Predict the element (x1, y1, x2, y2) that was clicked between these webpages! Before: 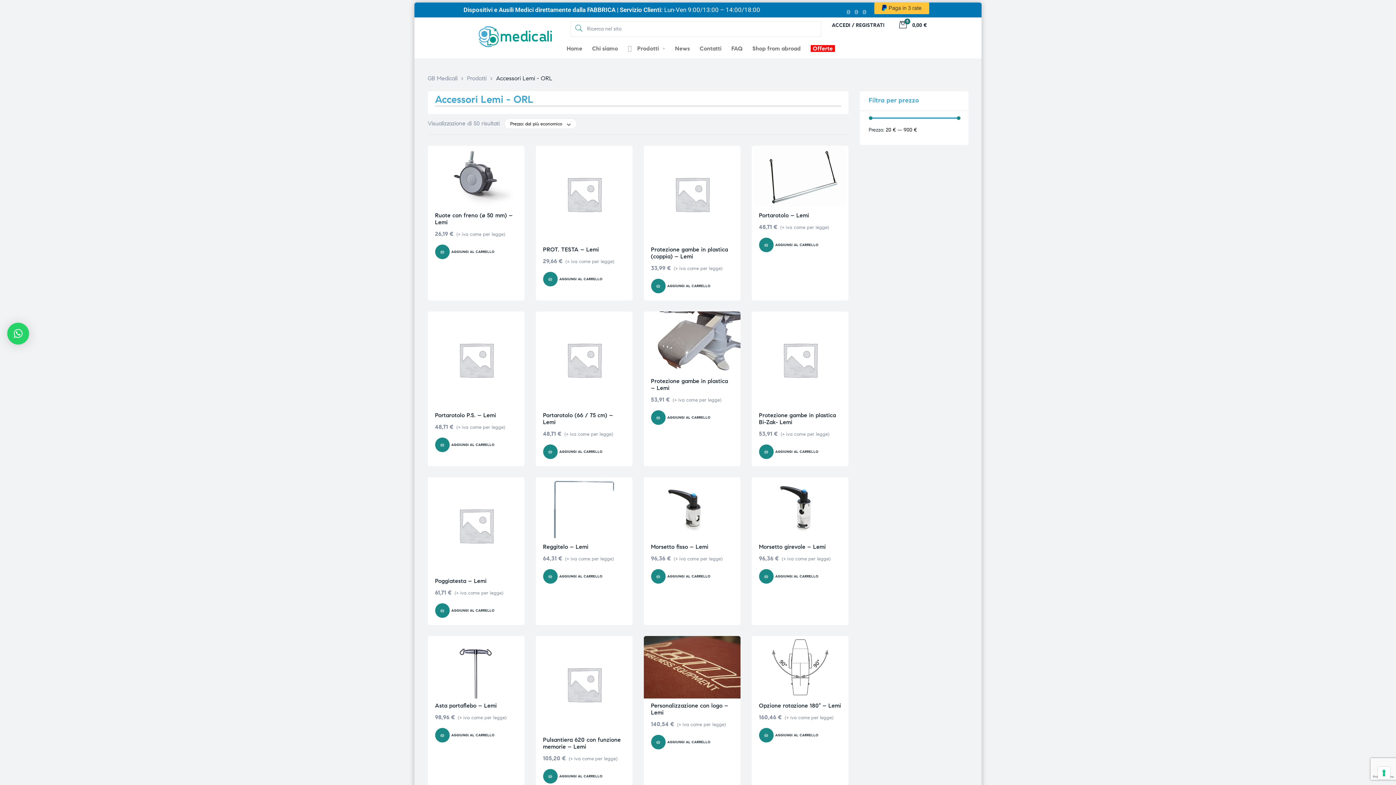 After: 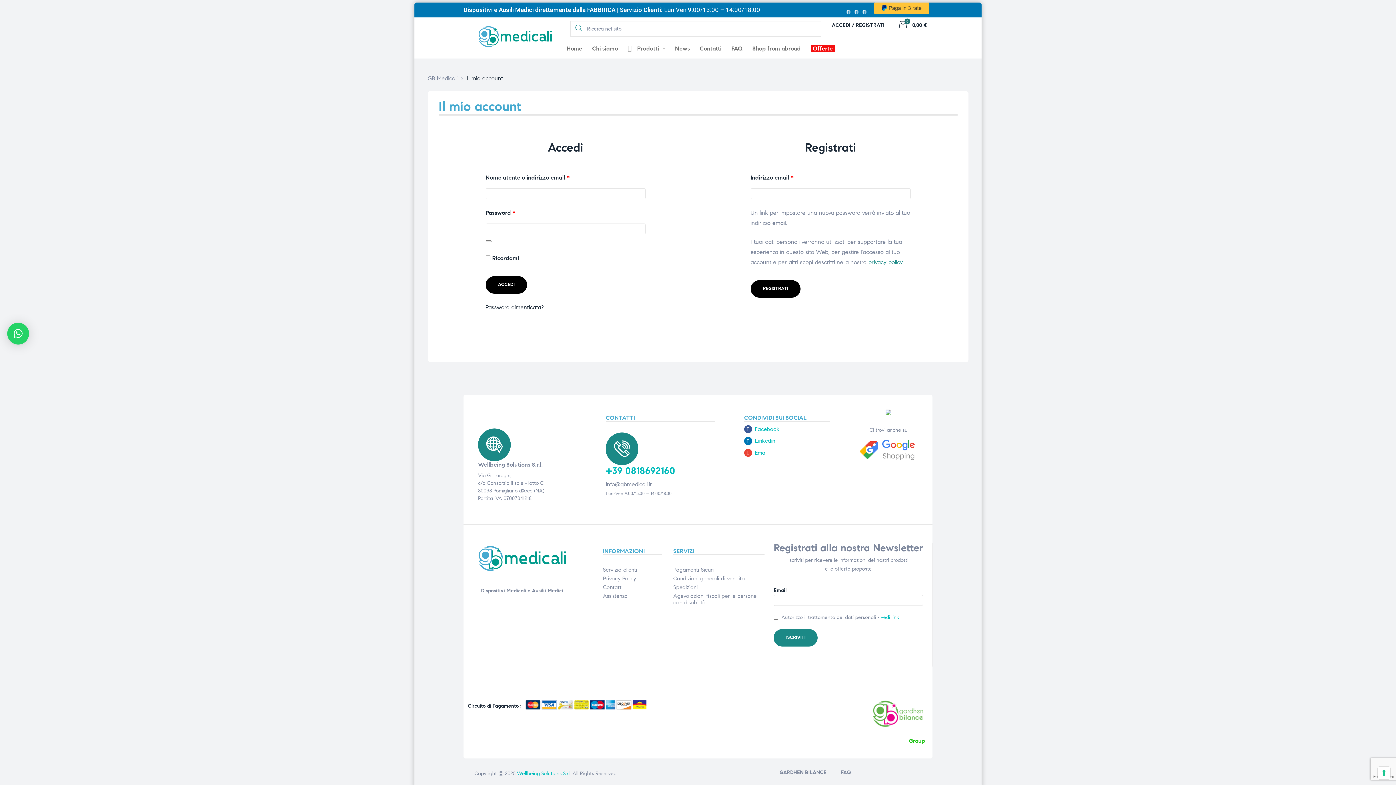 Action: label: ACCEDI / REGISTRATI bbox: (832, 21, 884, 28)